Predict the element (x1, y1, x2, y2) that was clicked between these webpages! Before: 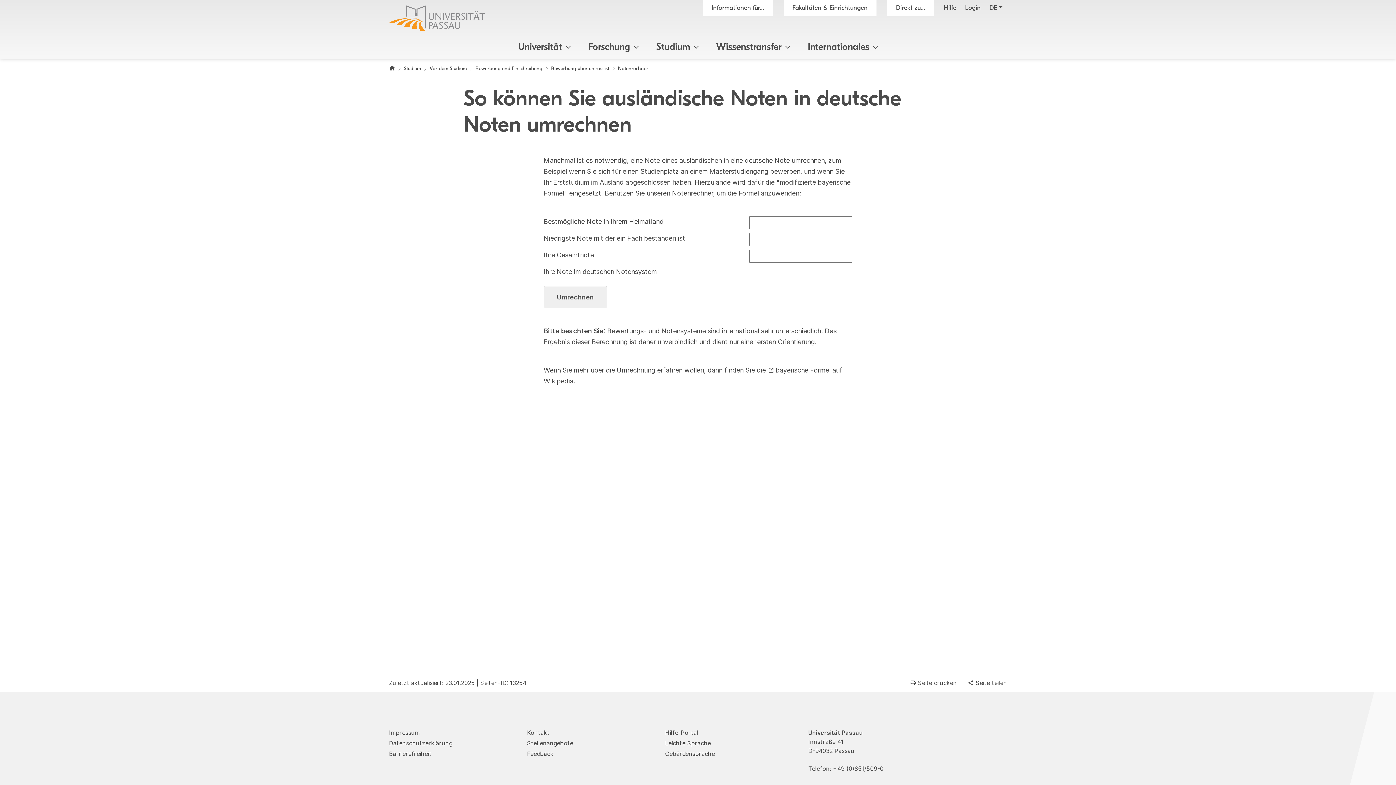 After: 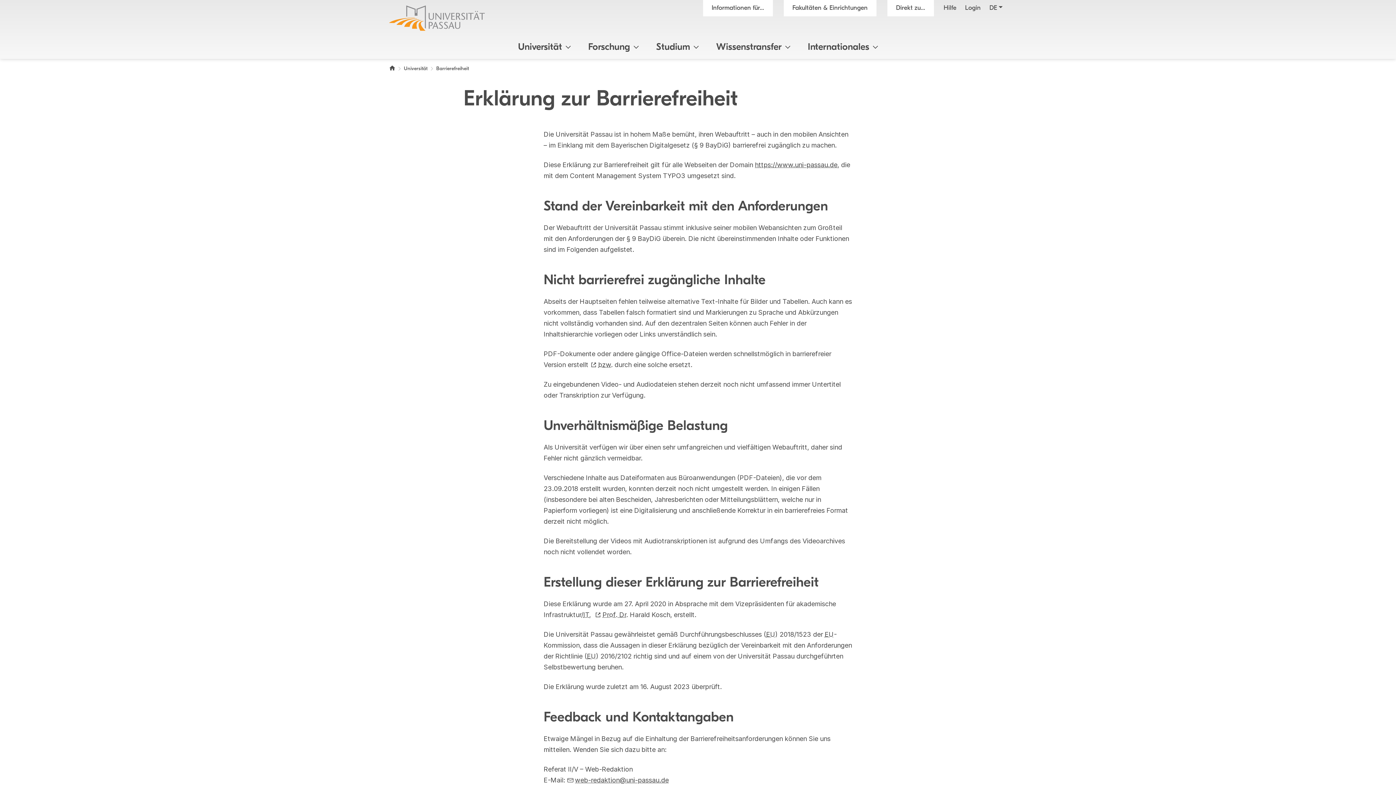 Action: label: Barrierefreiheit bbox: (389, 750, 431, 757)